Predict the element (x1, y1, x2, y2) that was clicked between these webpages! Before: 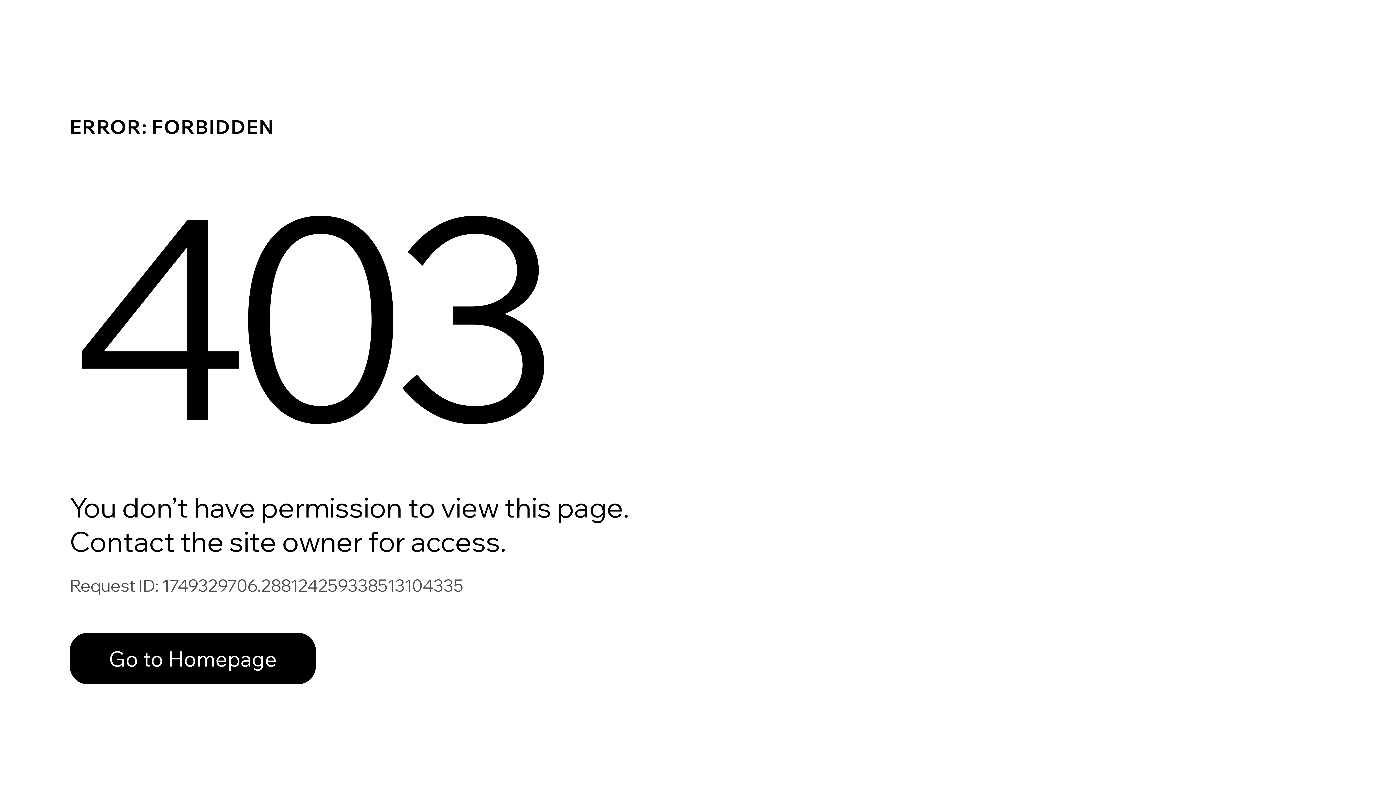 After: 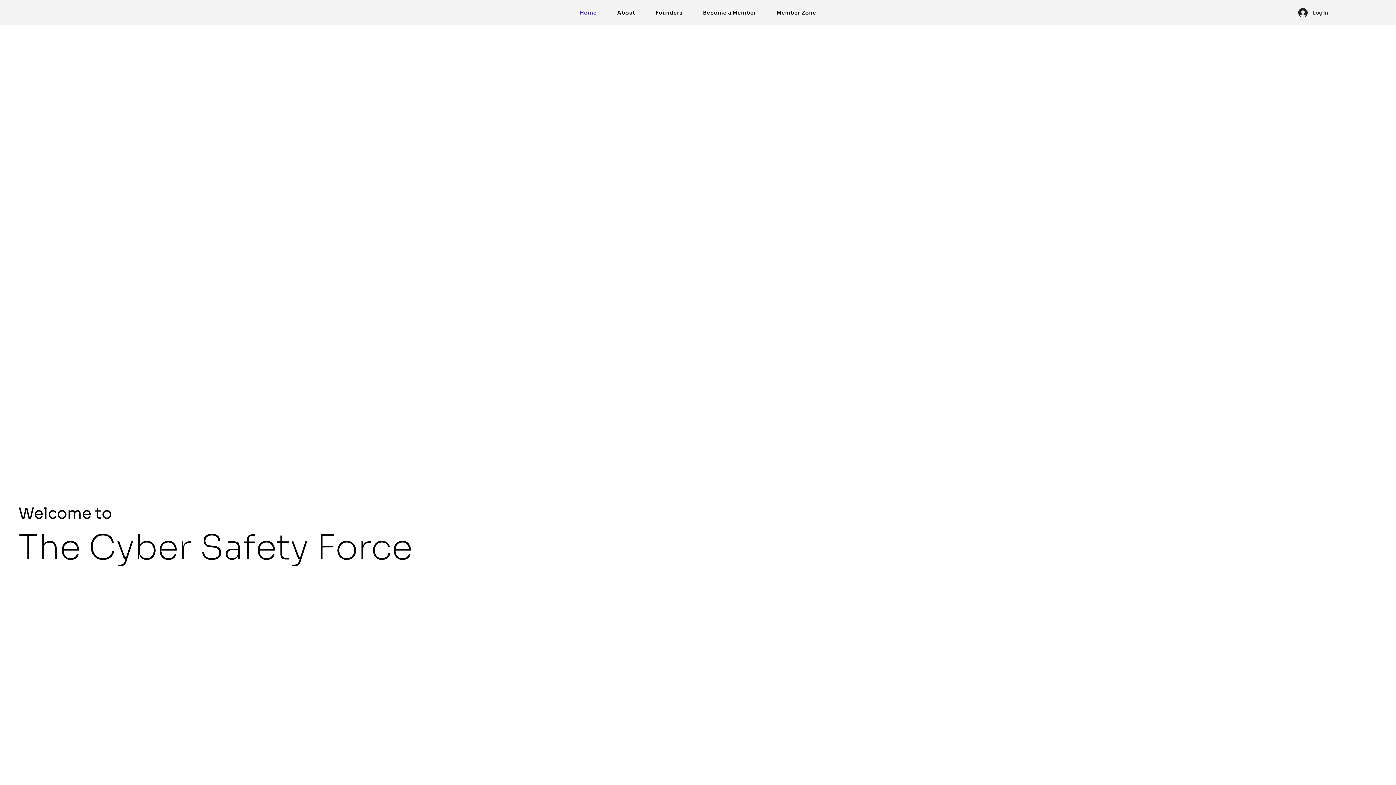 Action: label: Go to Homepage bbox: (69, 633, 316, 684)